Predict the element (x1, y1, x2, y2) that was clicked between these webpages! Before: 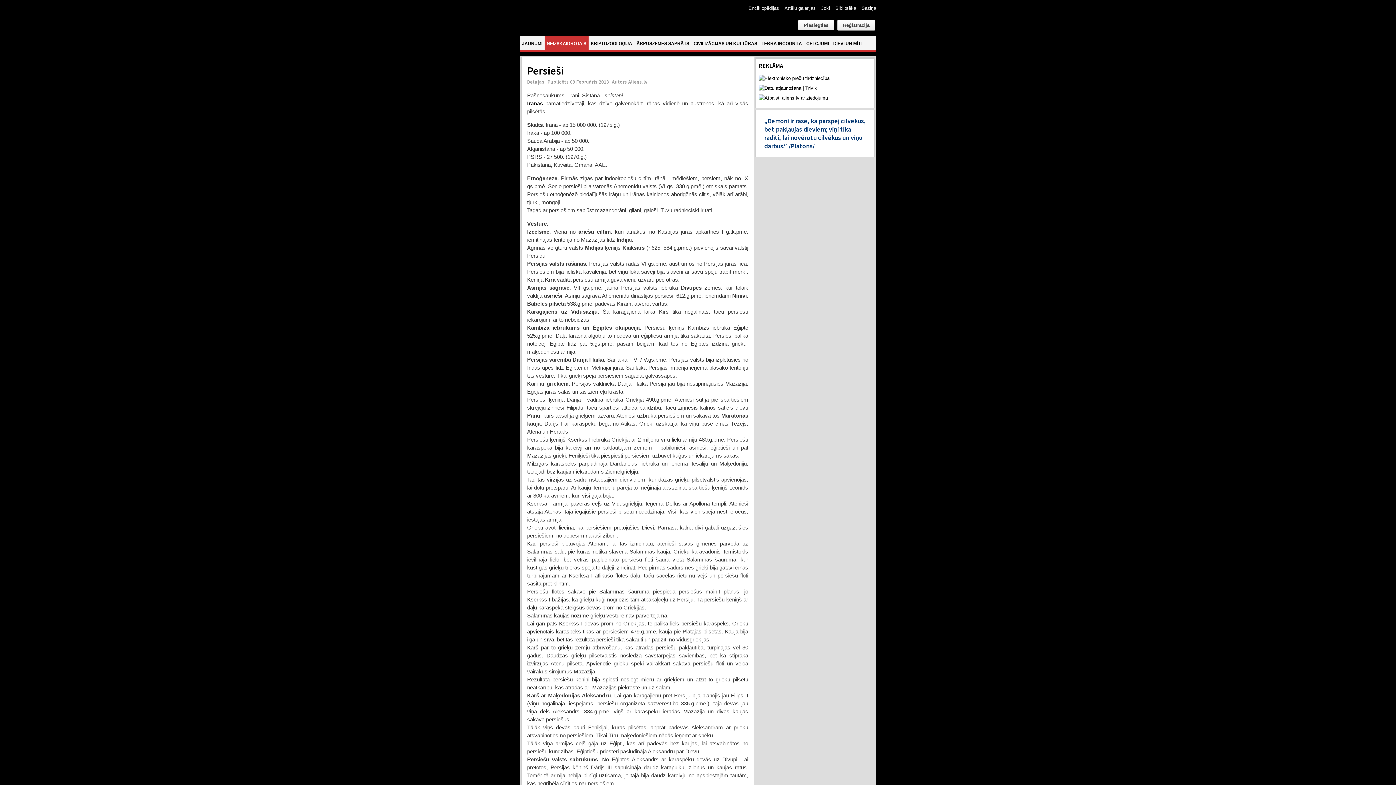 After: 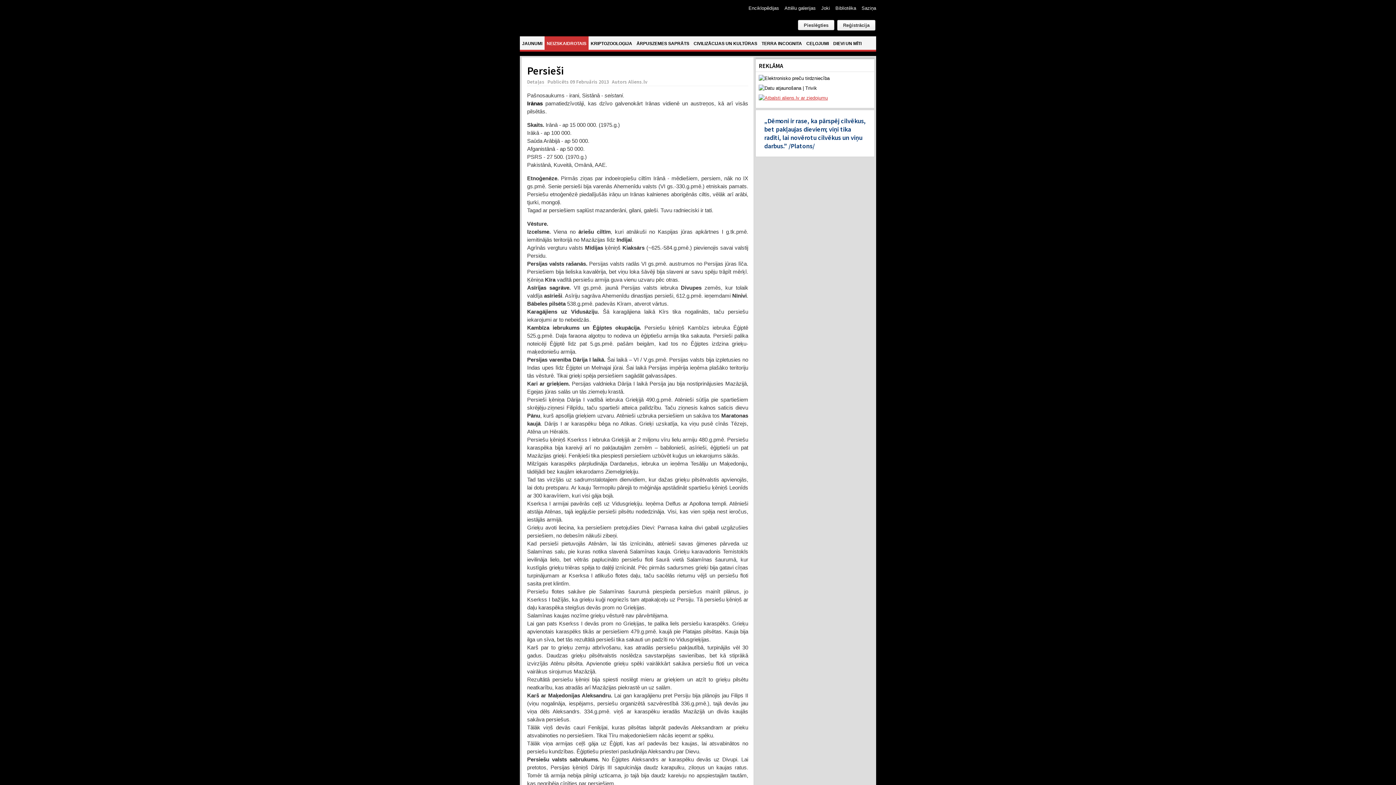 Action: bbox: (758, 95, 828, 100)